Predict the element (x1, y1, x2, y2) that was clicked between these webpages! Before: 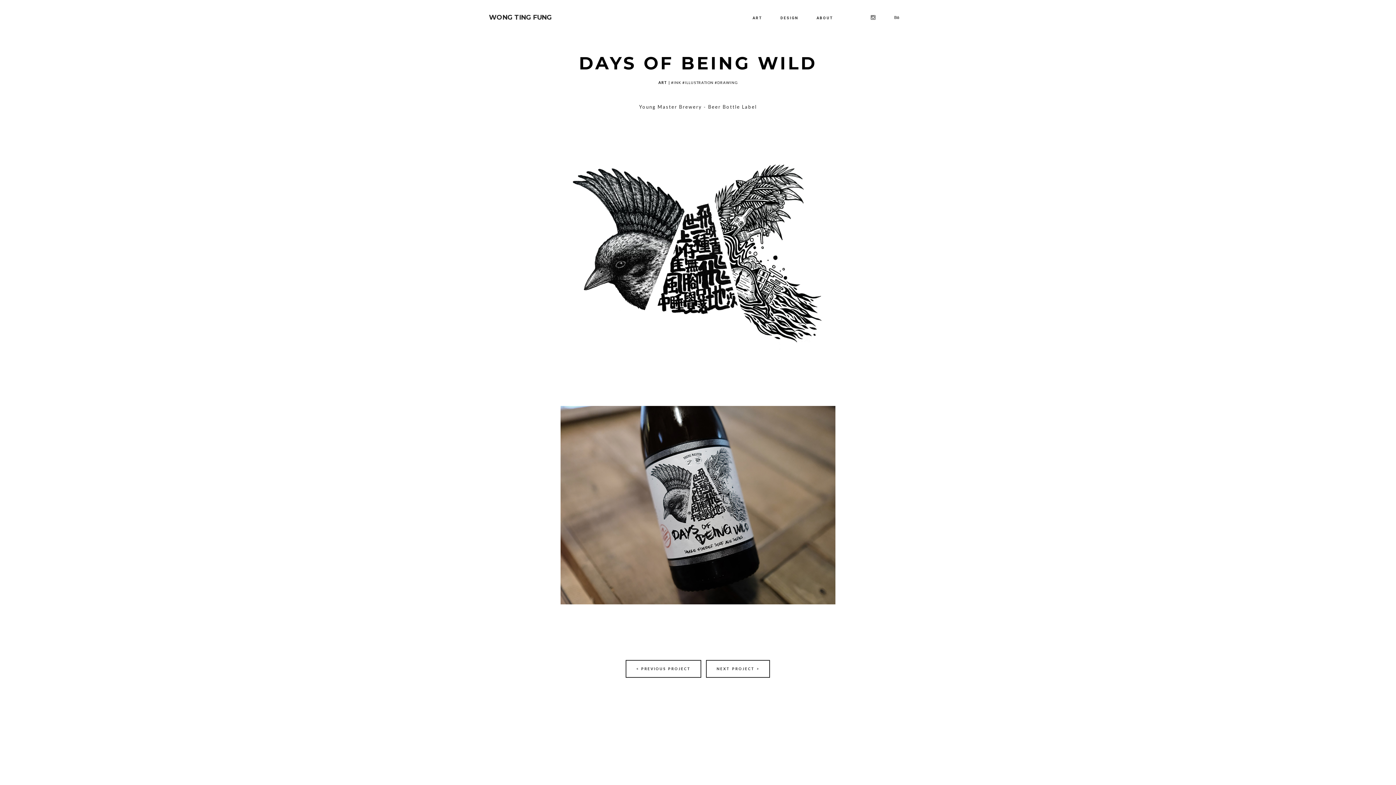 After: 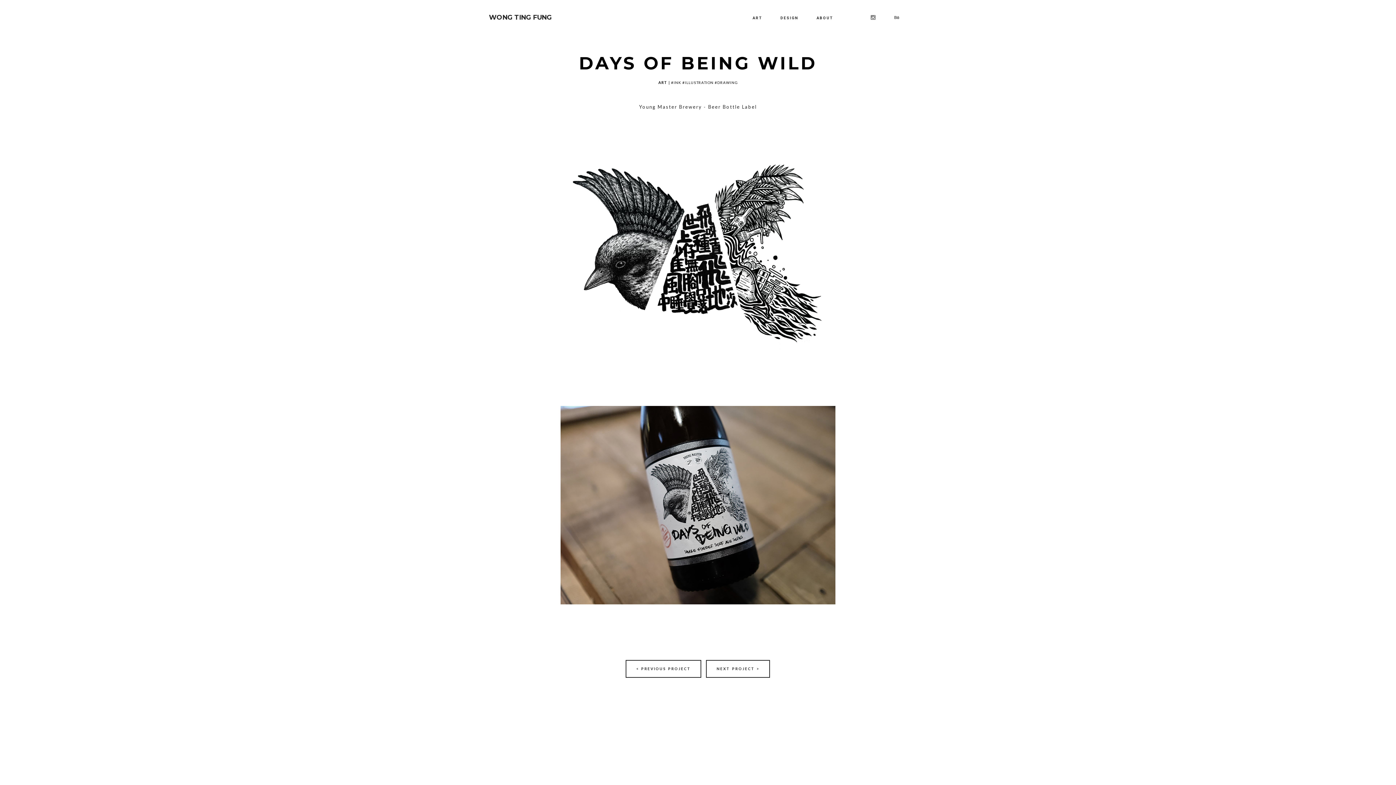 Action: label: H bbox: (887, 10, 907, 25)